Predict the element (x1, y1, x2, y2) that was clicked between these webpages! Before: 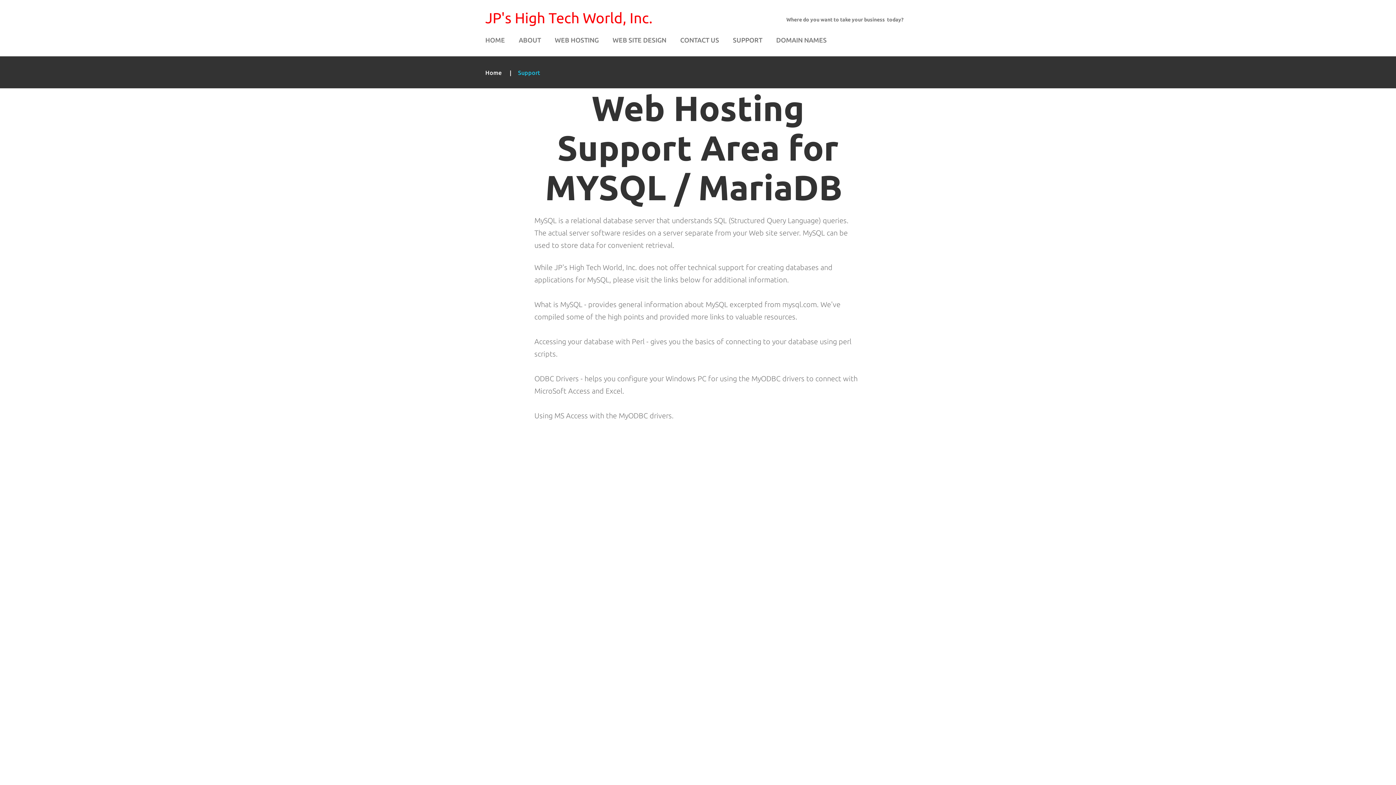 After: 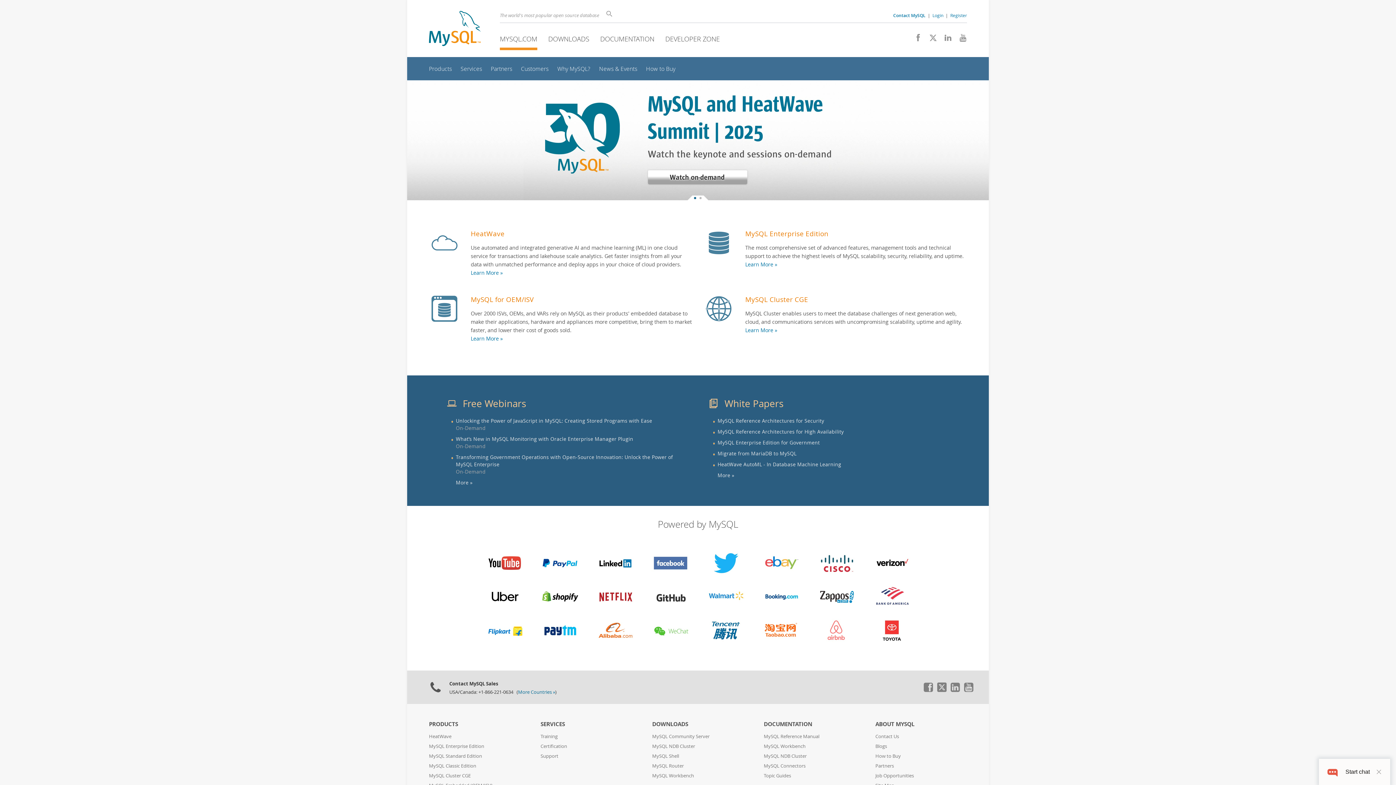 Action: label: mysql.com bbox: (782, 298, 817, 310)